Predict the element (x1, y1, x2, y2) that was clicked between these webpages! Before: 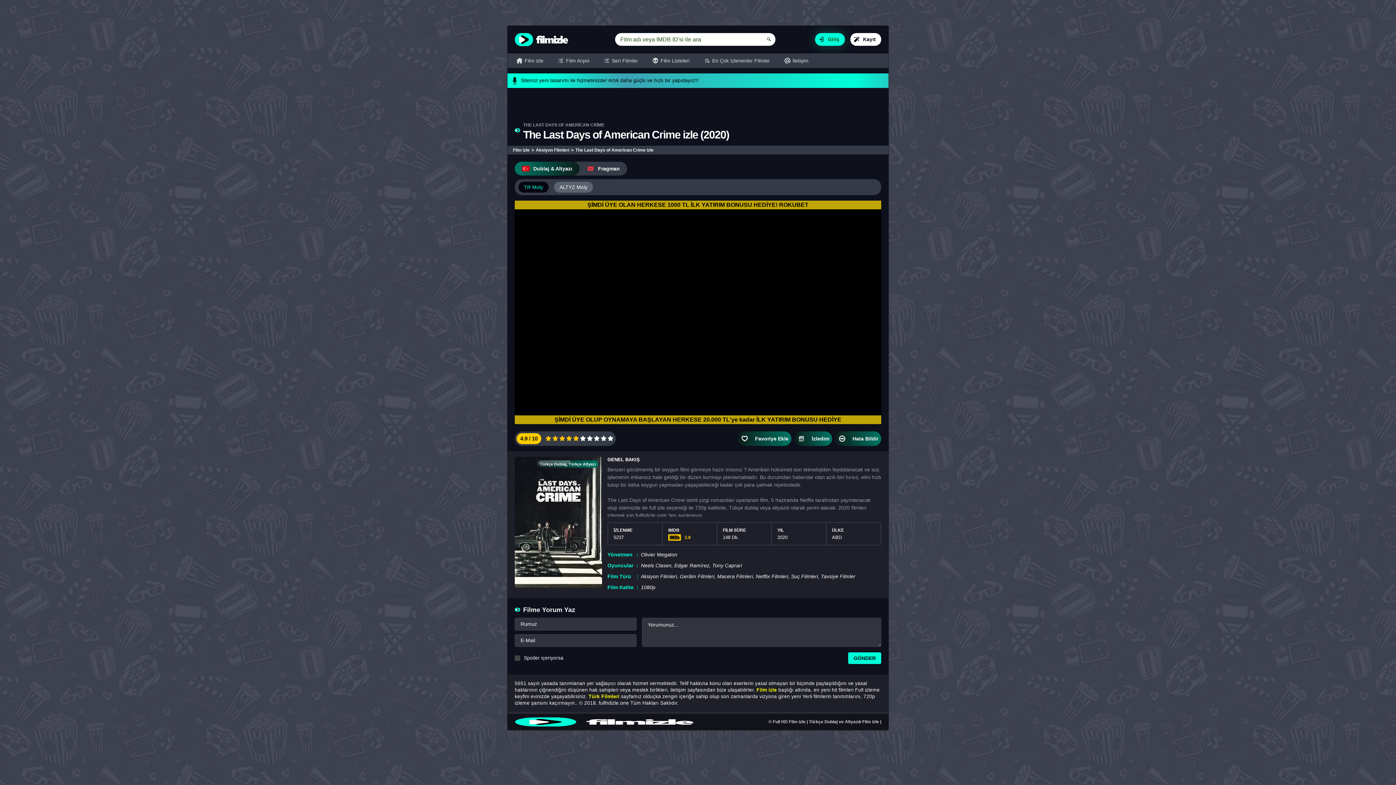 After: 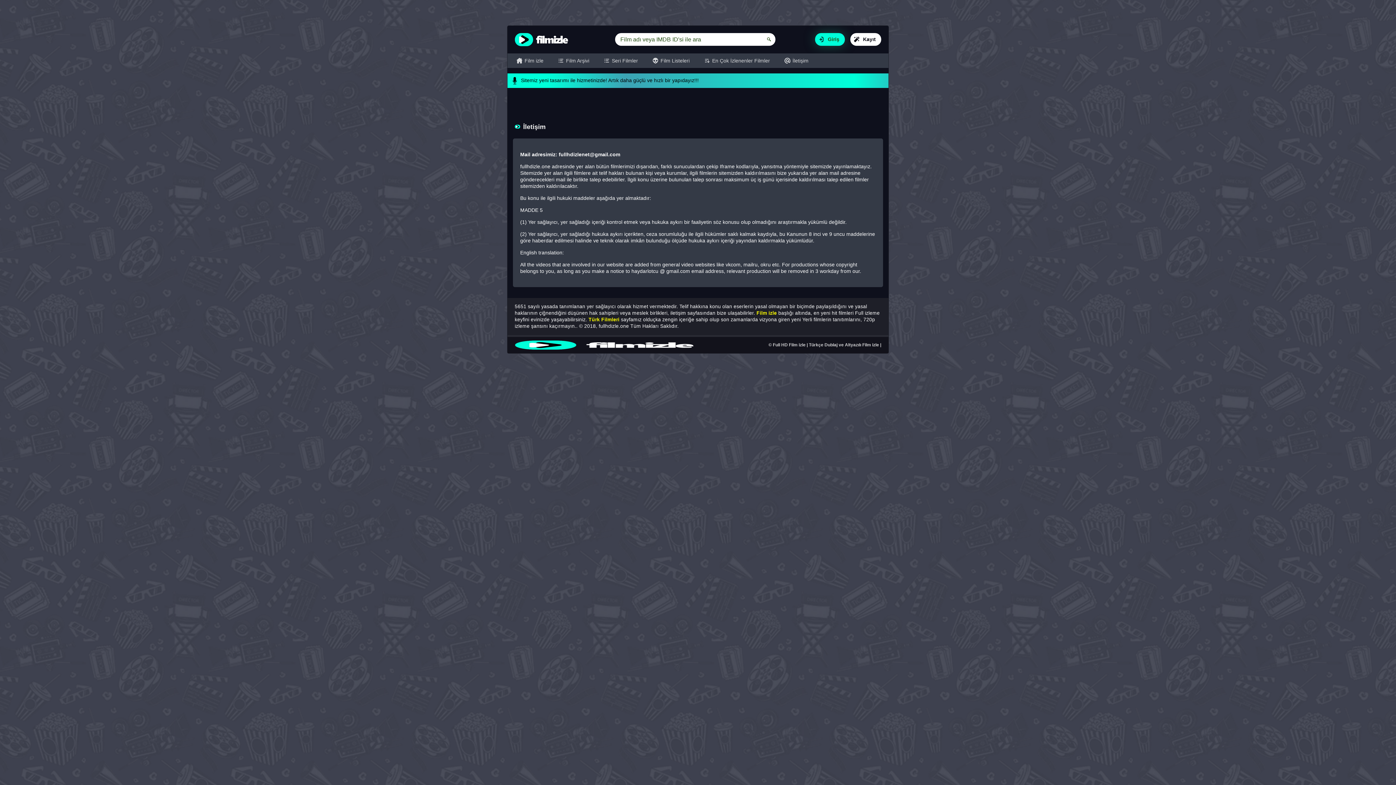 Action: bbox: (777, 53, 816, 67) label: İletişim